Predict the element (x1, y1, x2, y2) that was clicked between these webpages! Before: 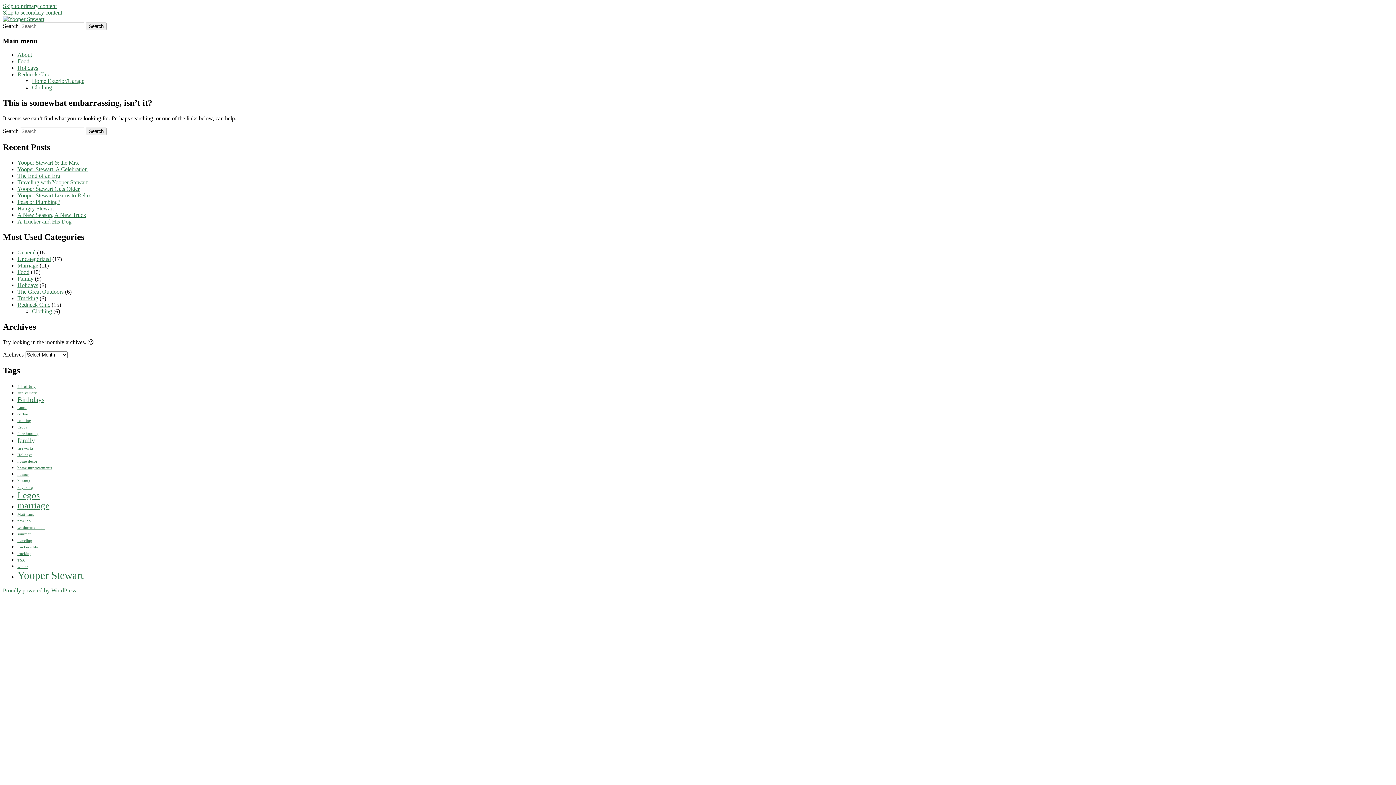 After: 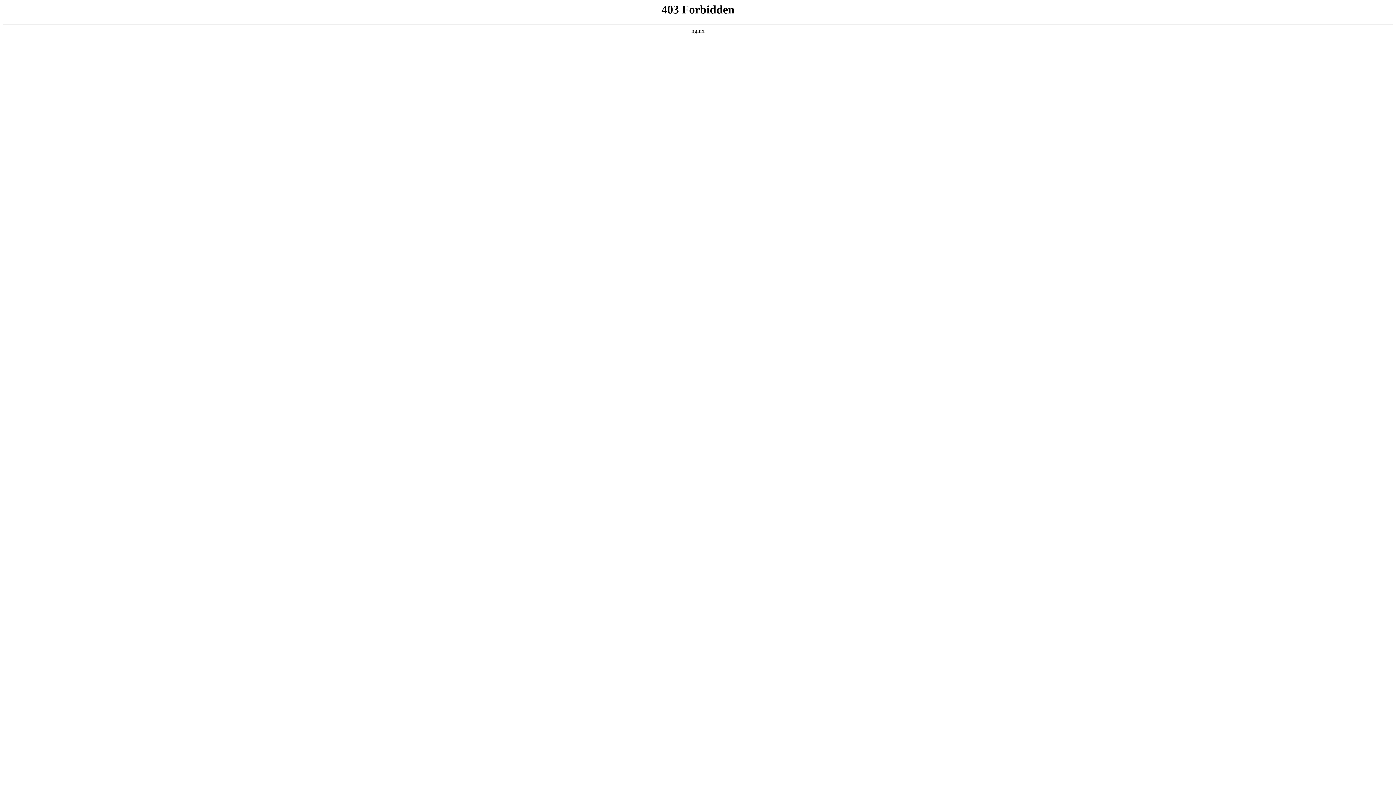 Action: label: Proudly powered by WordPress bbox: (2, 587, 76, 593)